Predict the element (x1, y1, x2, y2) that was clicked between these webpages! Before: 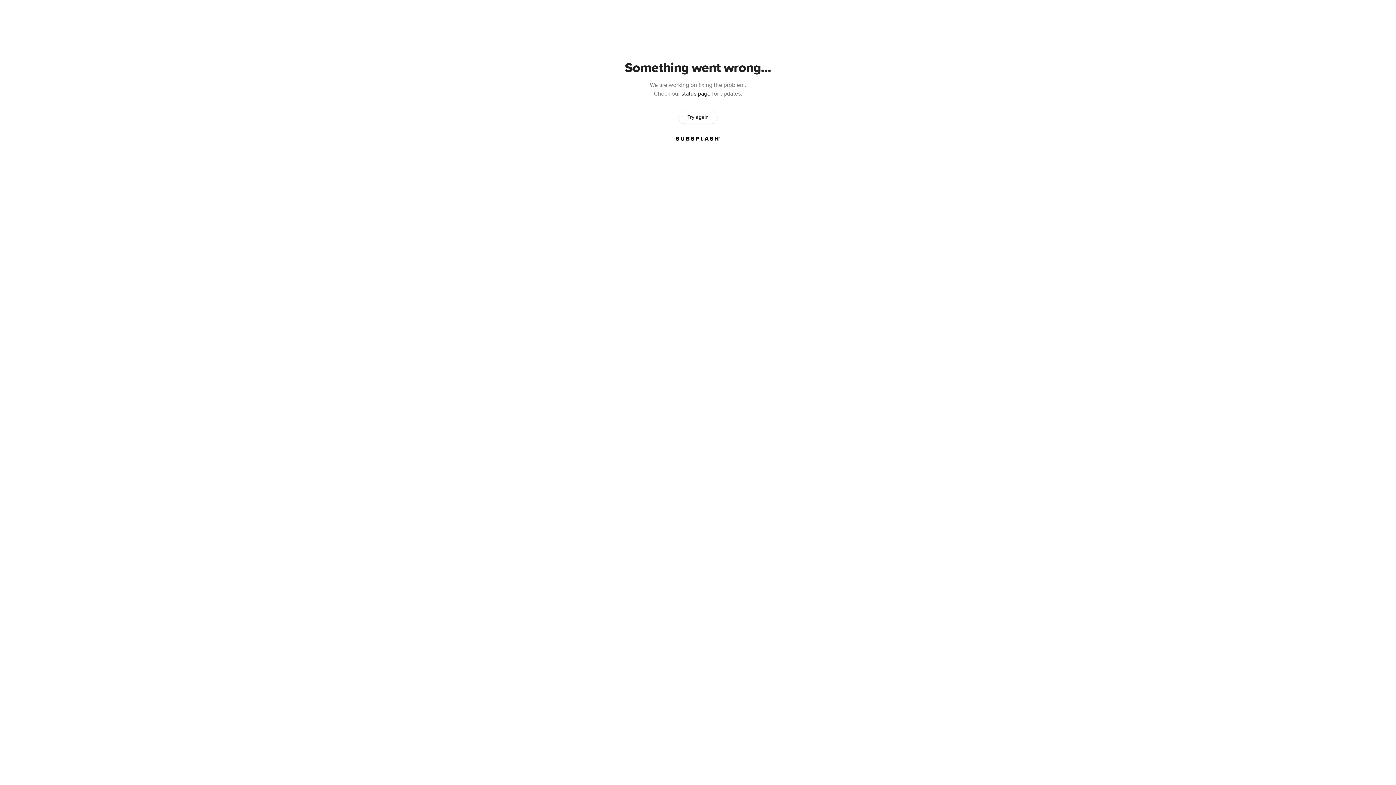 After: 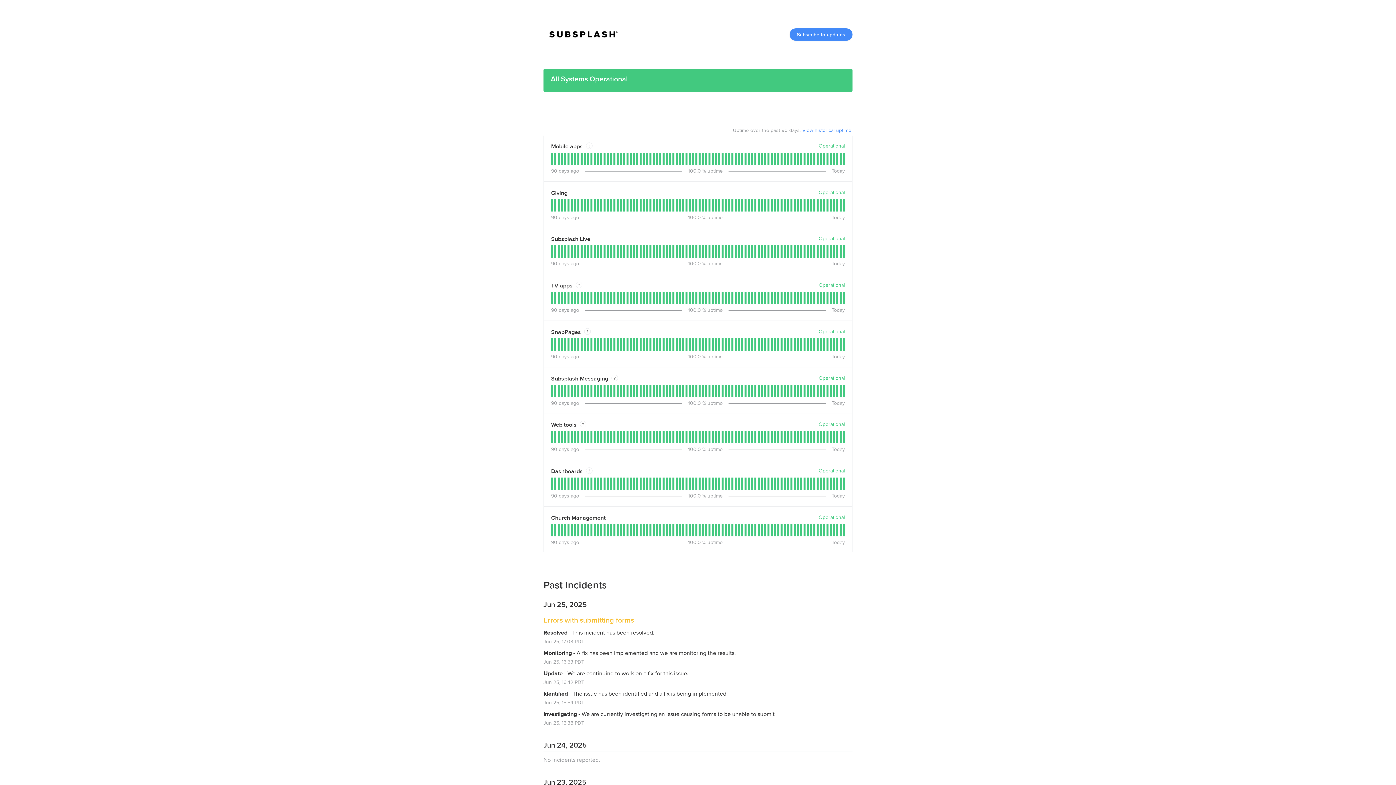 Action: bbox: (681, 90, 710, 97) label: status page